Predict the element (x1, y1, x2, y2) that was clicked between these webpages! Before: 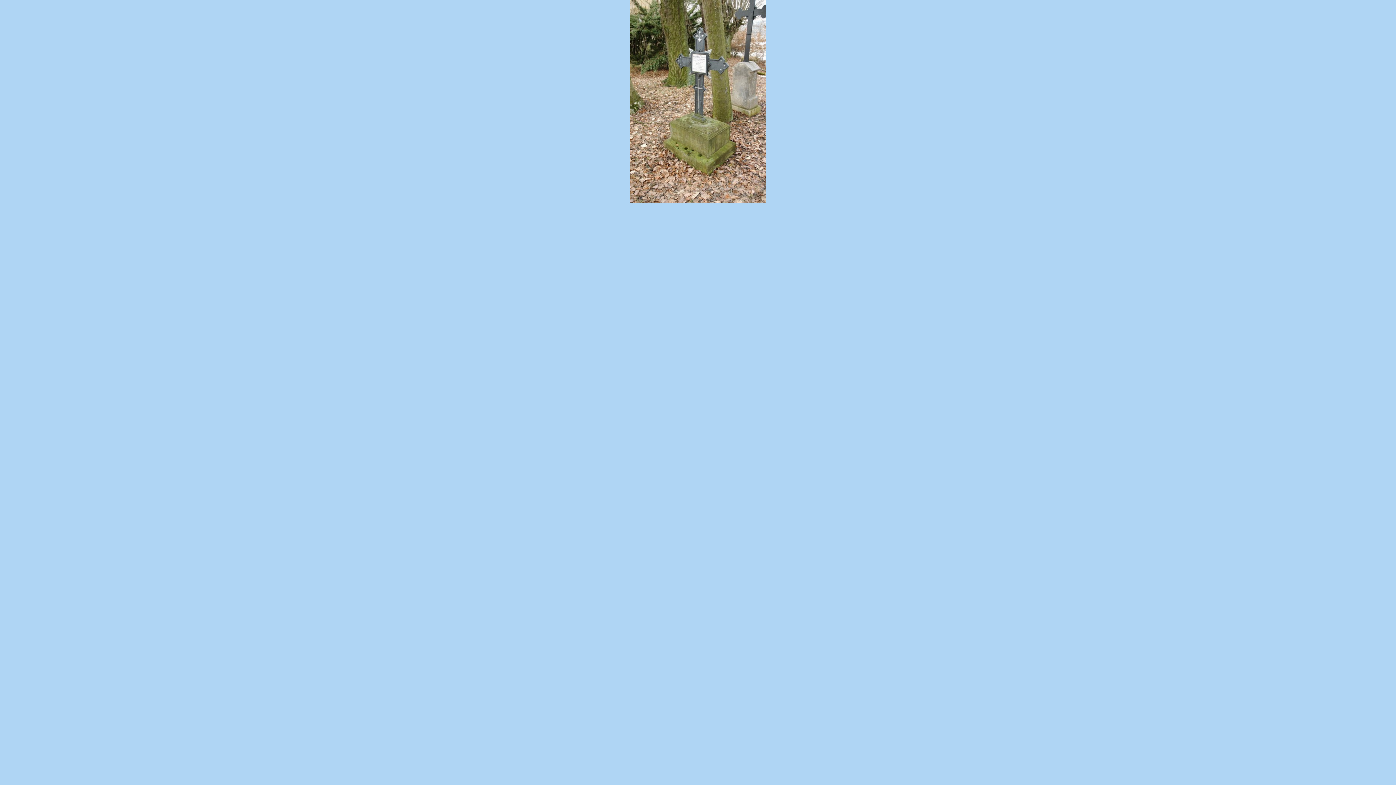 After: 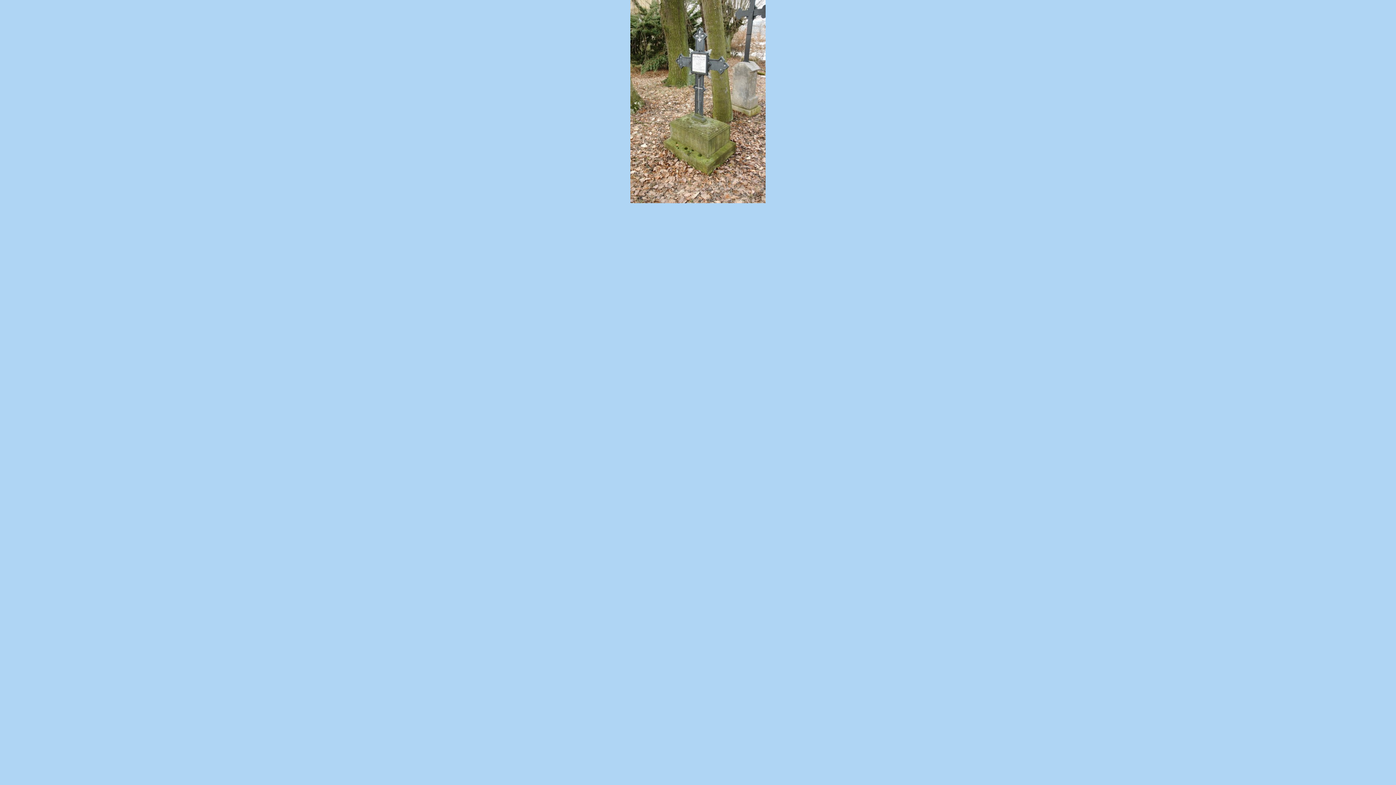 Action: bbox: (630, 198, 765, 204)